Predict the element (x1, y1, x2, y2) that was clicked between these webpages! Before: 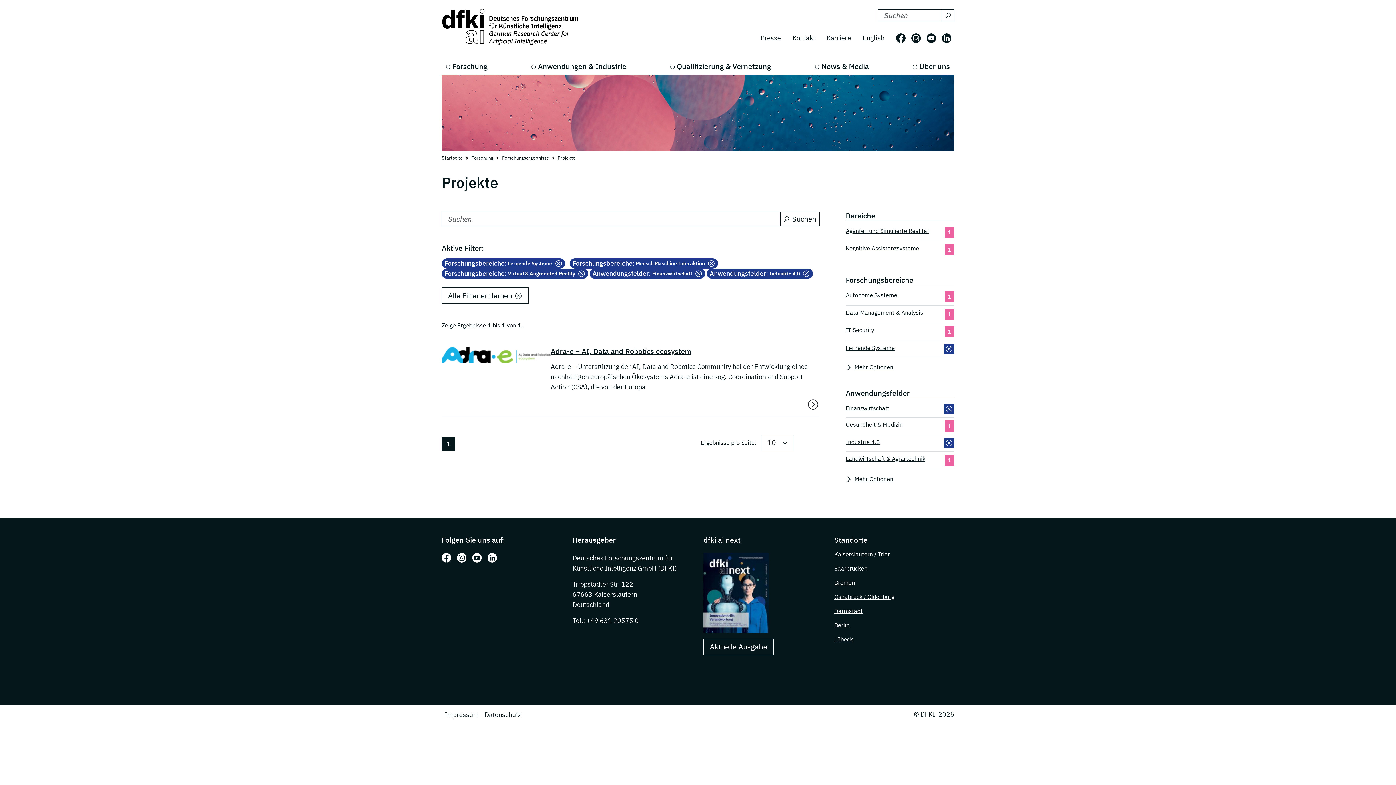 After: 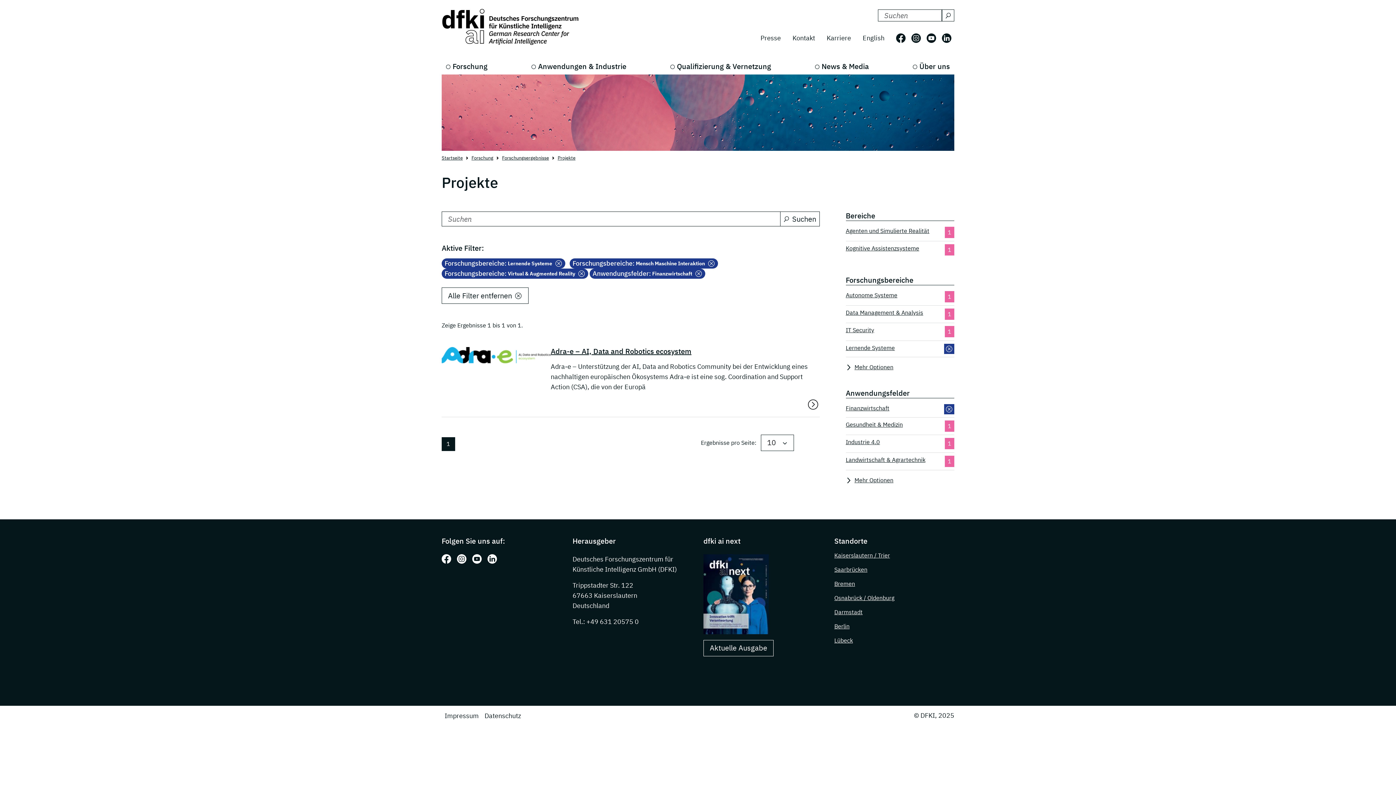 Action: bbox: (944, 438, 954, 448)